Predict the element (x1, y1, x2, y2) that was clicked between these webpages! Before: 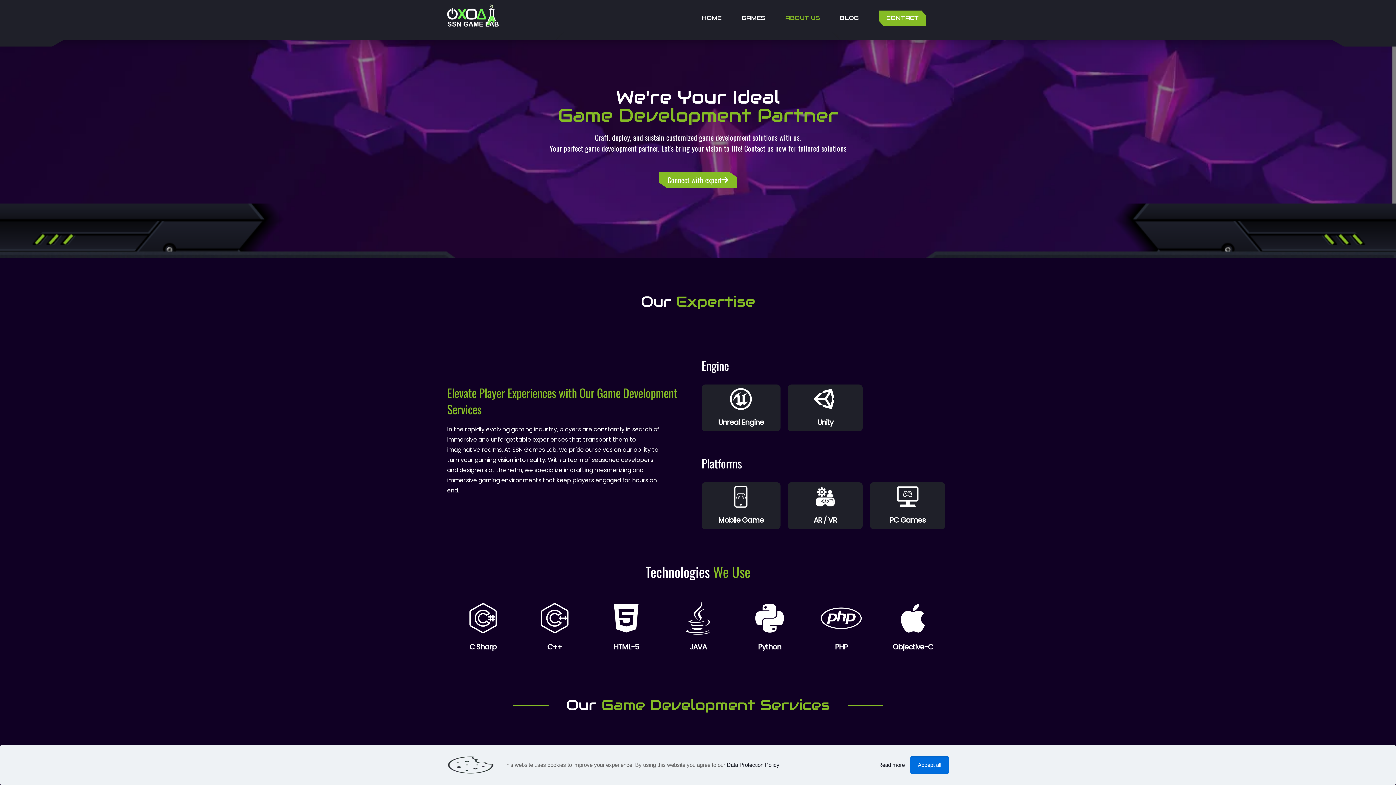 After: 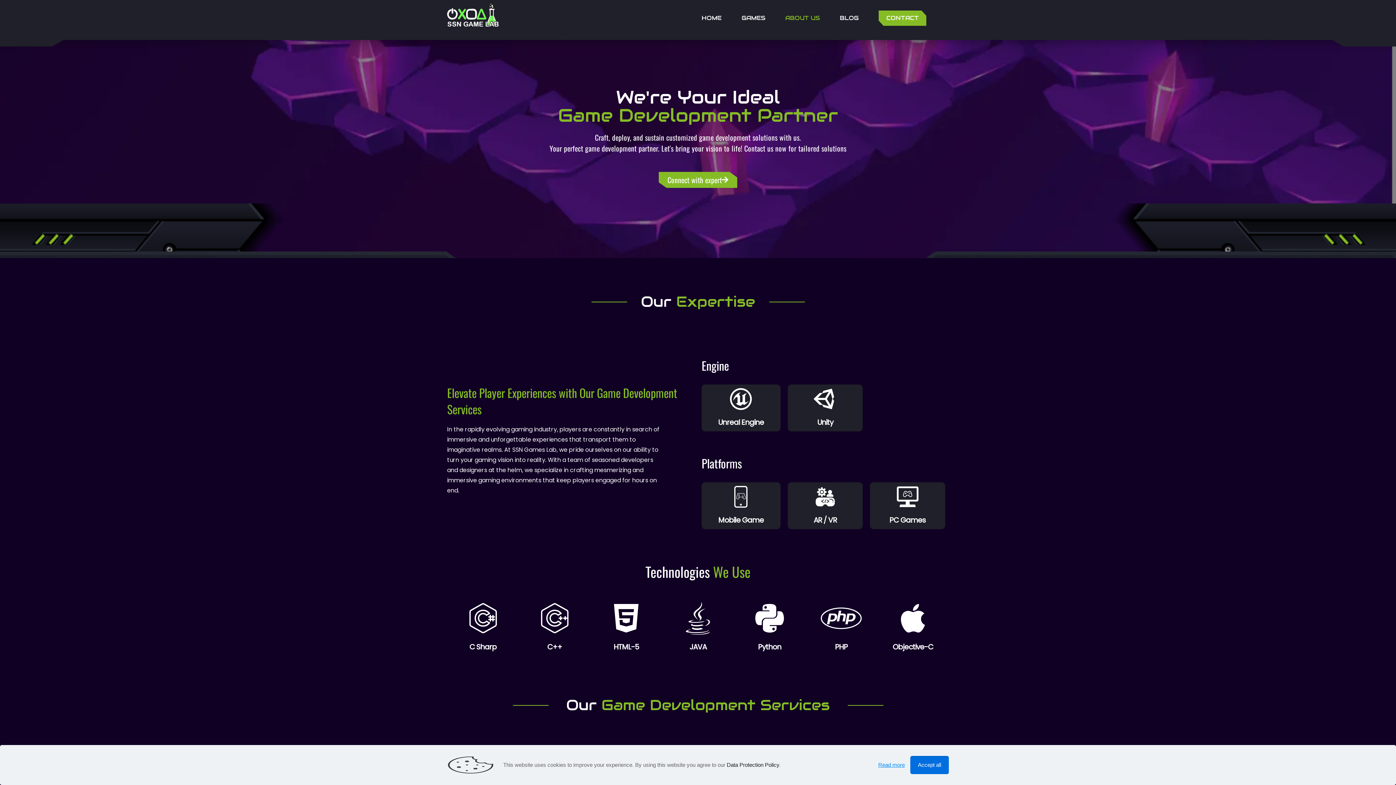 Action: bbox: (878, 760, 905, 770) label: Read more